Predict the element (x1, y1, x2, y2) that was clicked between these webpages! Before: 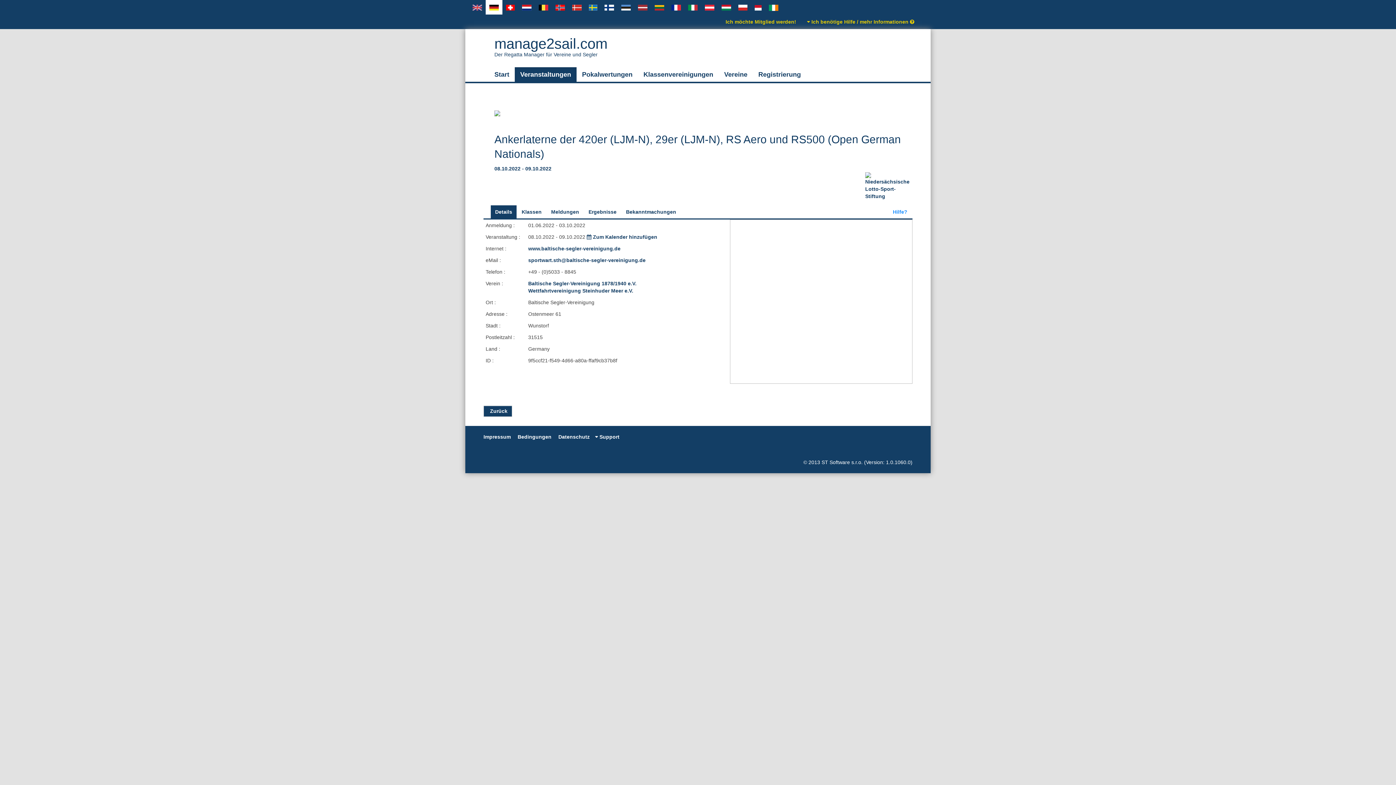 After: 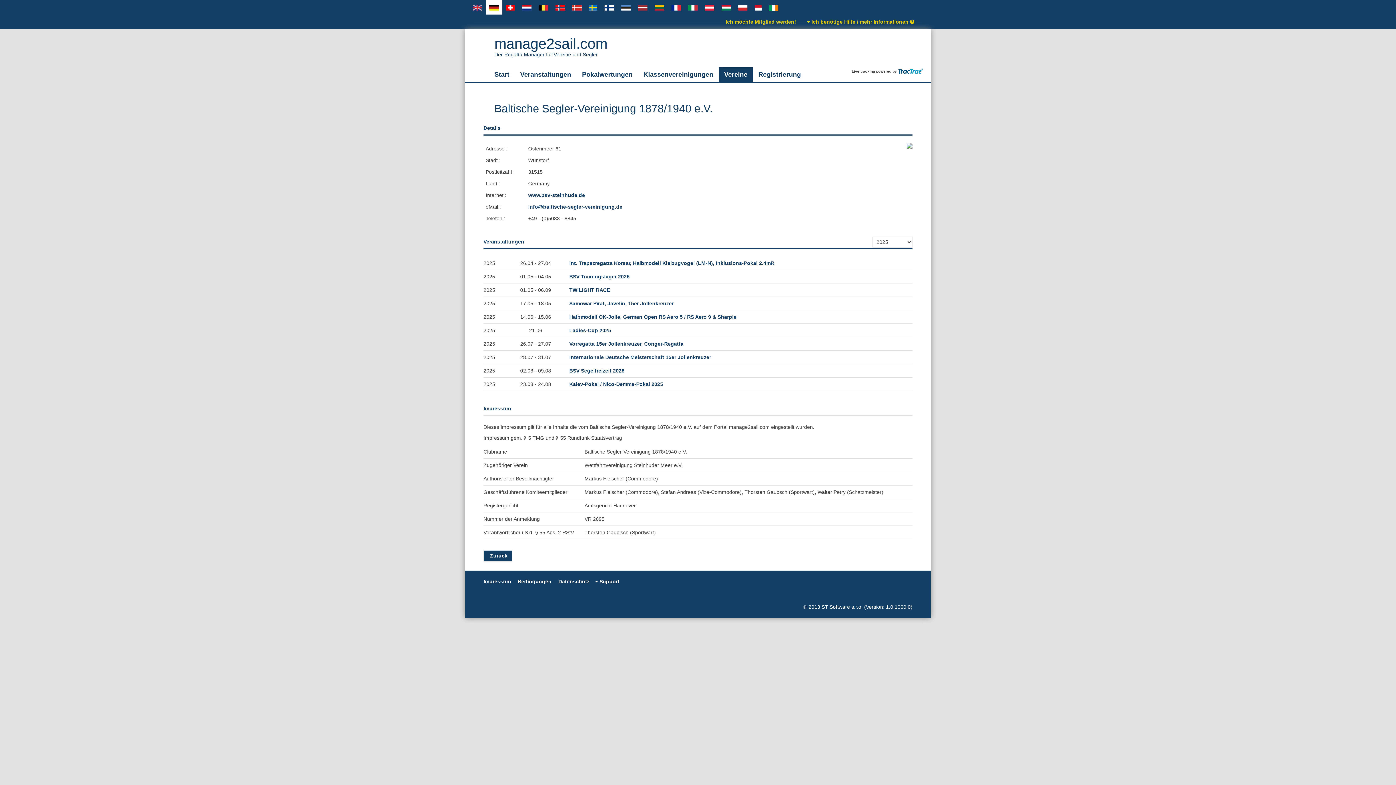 Action: bbox: (528, 280, 636, 286) label: Baltische Segler-Vereinigung 1878/1940 e.V.